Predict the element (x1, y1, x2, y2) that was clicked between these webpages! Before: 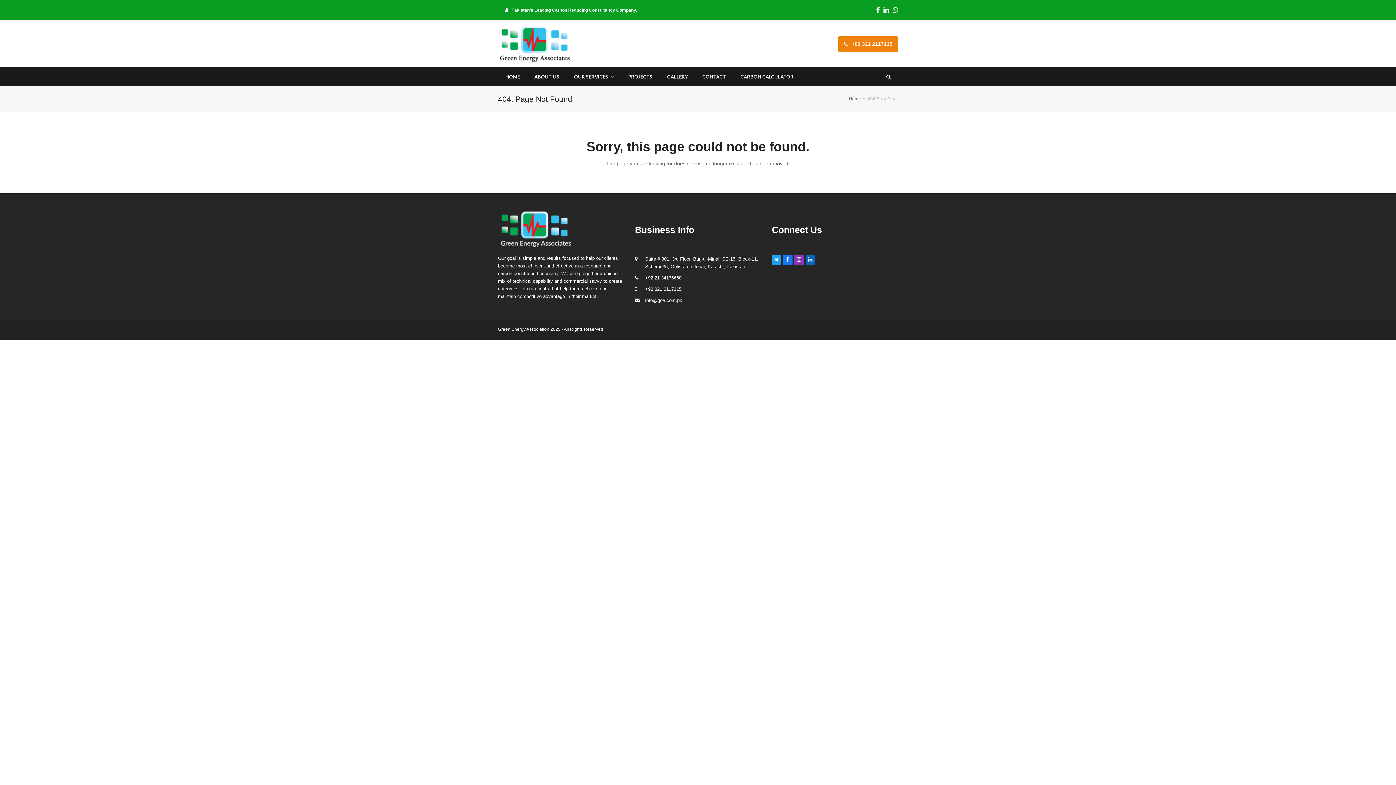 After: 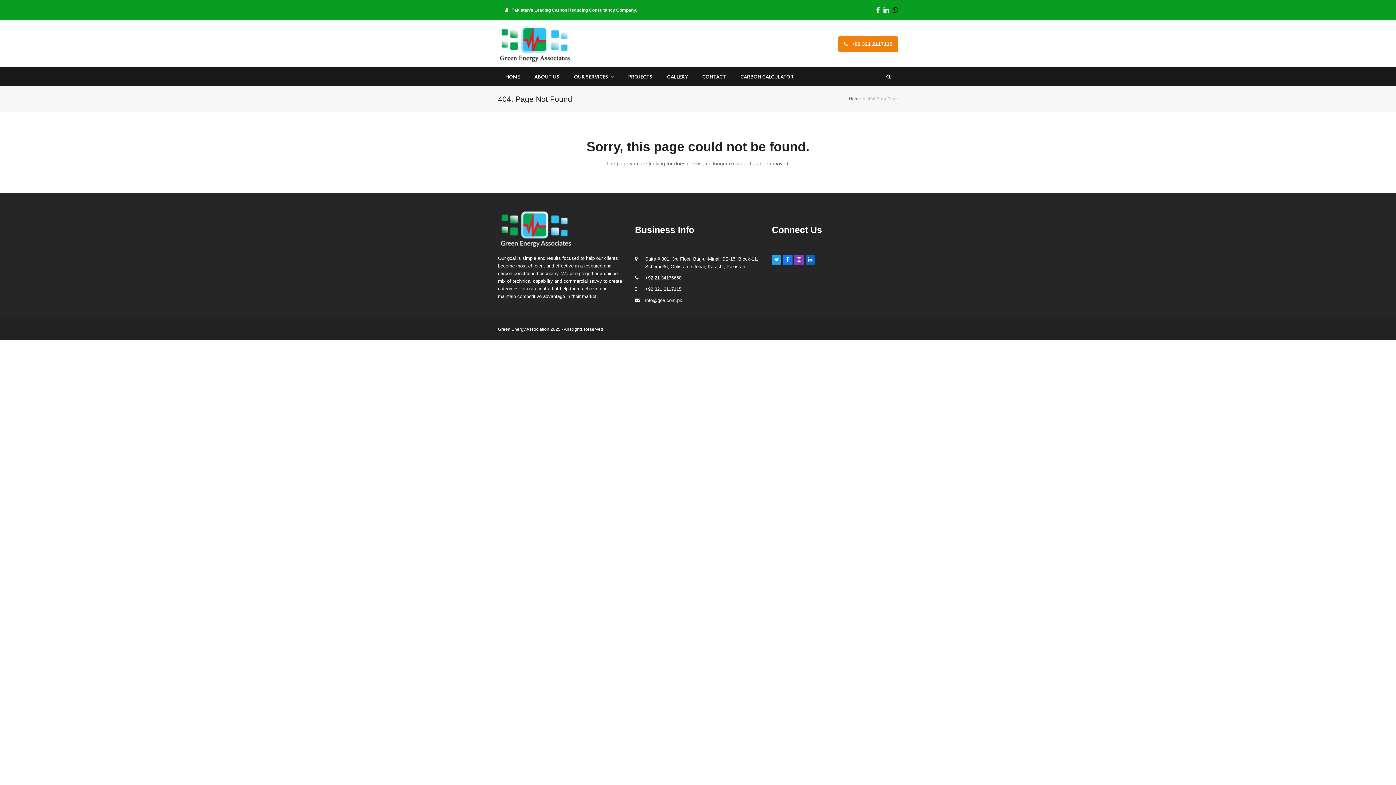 Action: bbox: (892, 5, 898, 14) label: Whatsapp